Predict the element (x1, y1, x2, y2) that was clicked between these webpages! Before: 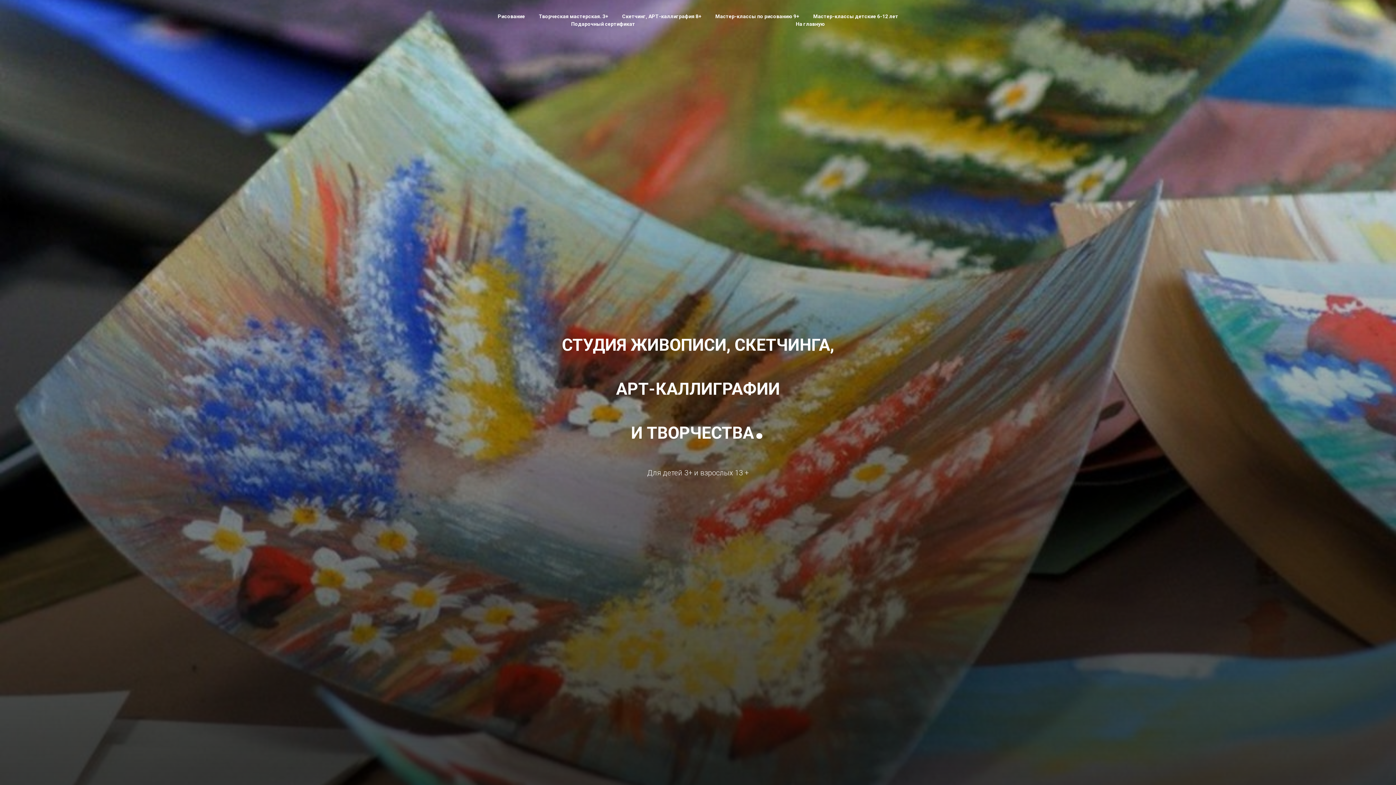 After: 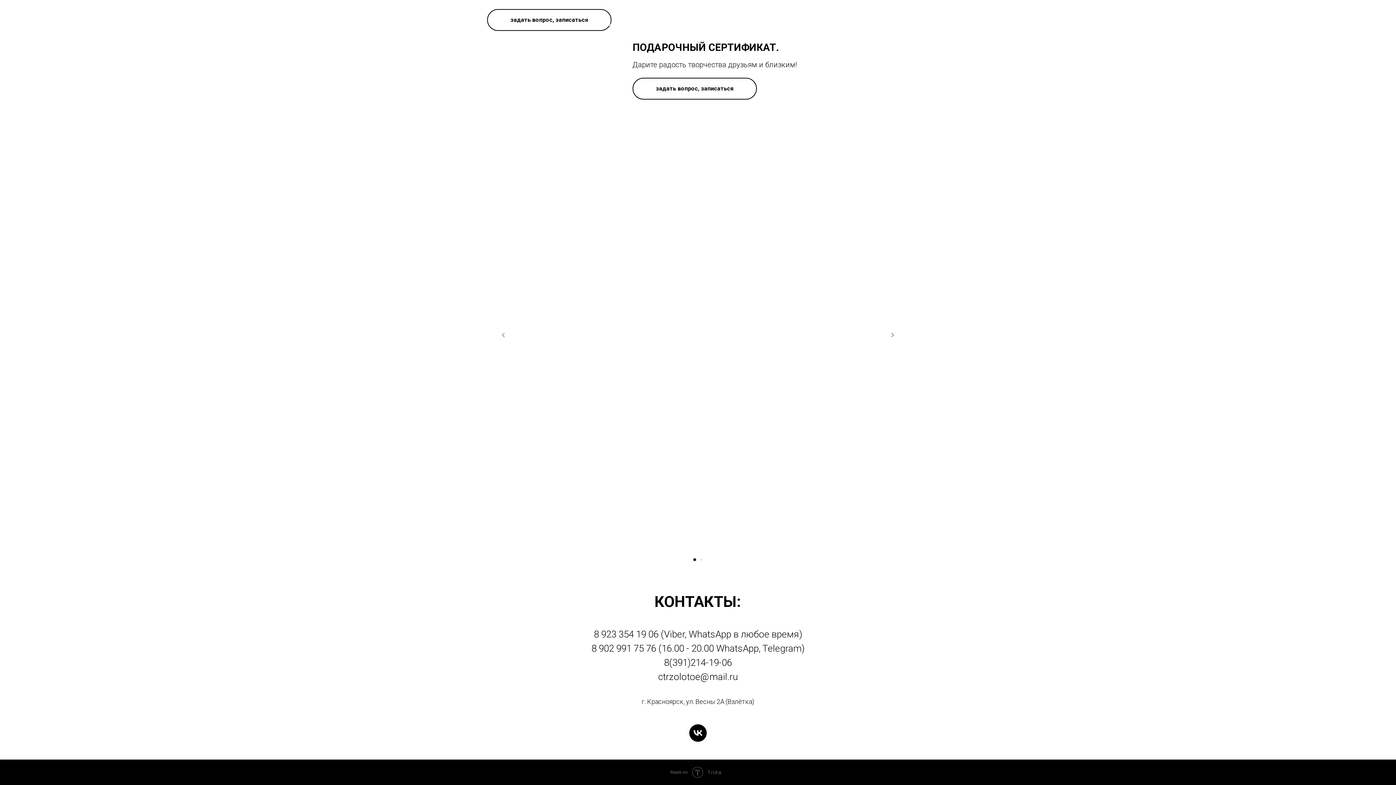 Action: label: Подарочный сертификат bbox: (571, 21, 635, 26)